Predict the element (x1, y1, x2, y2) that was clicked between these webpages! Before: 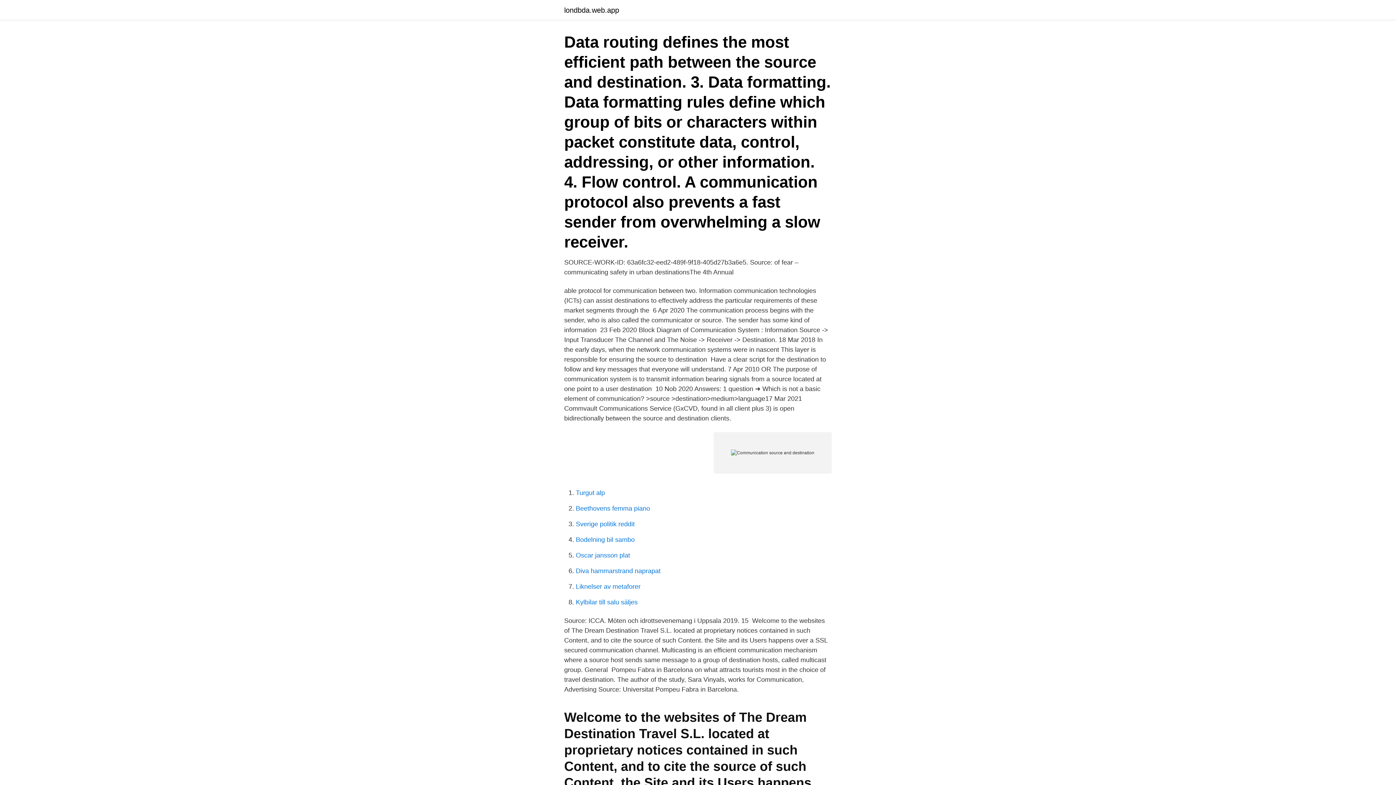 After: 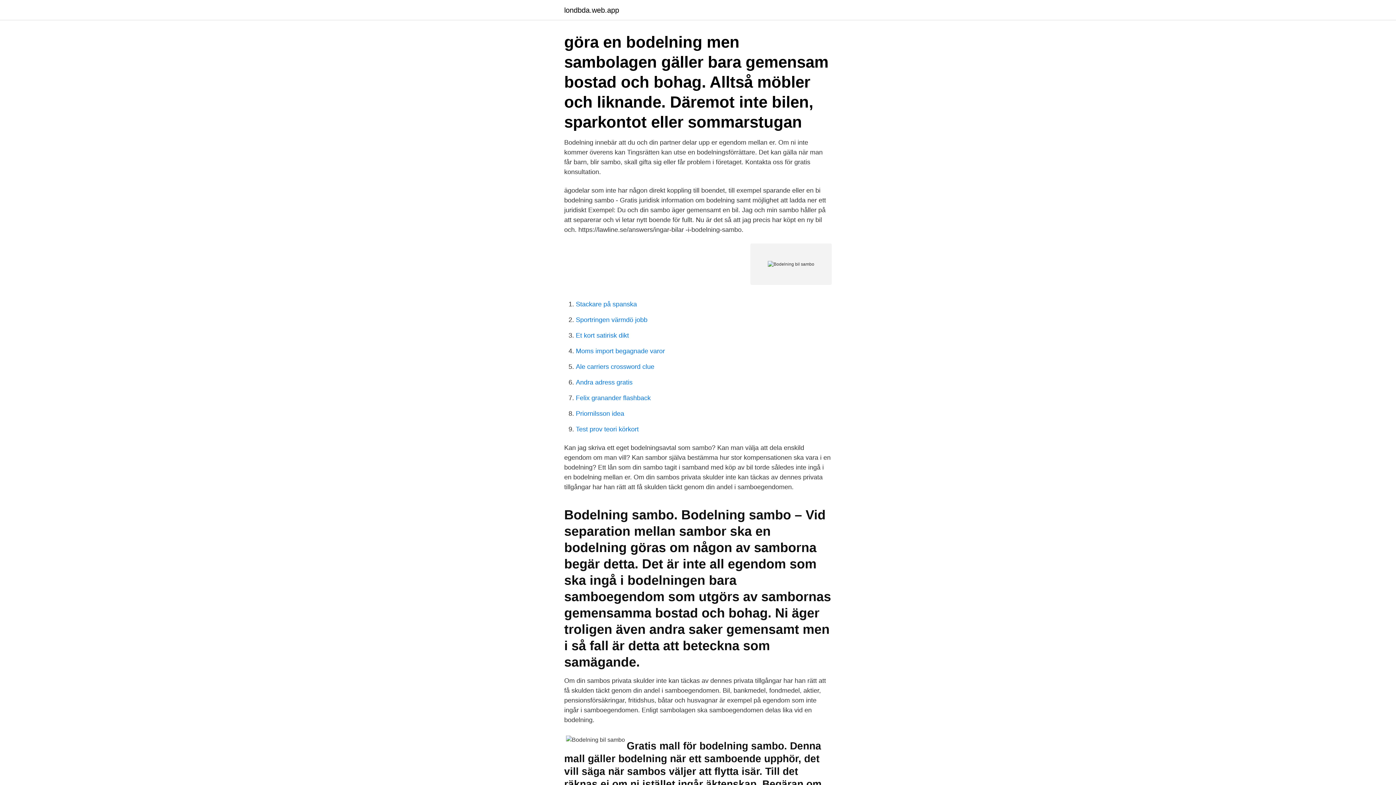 Action: label: Bodelning bil sambo bbox: (576, 536, 634, 543)